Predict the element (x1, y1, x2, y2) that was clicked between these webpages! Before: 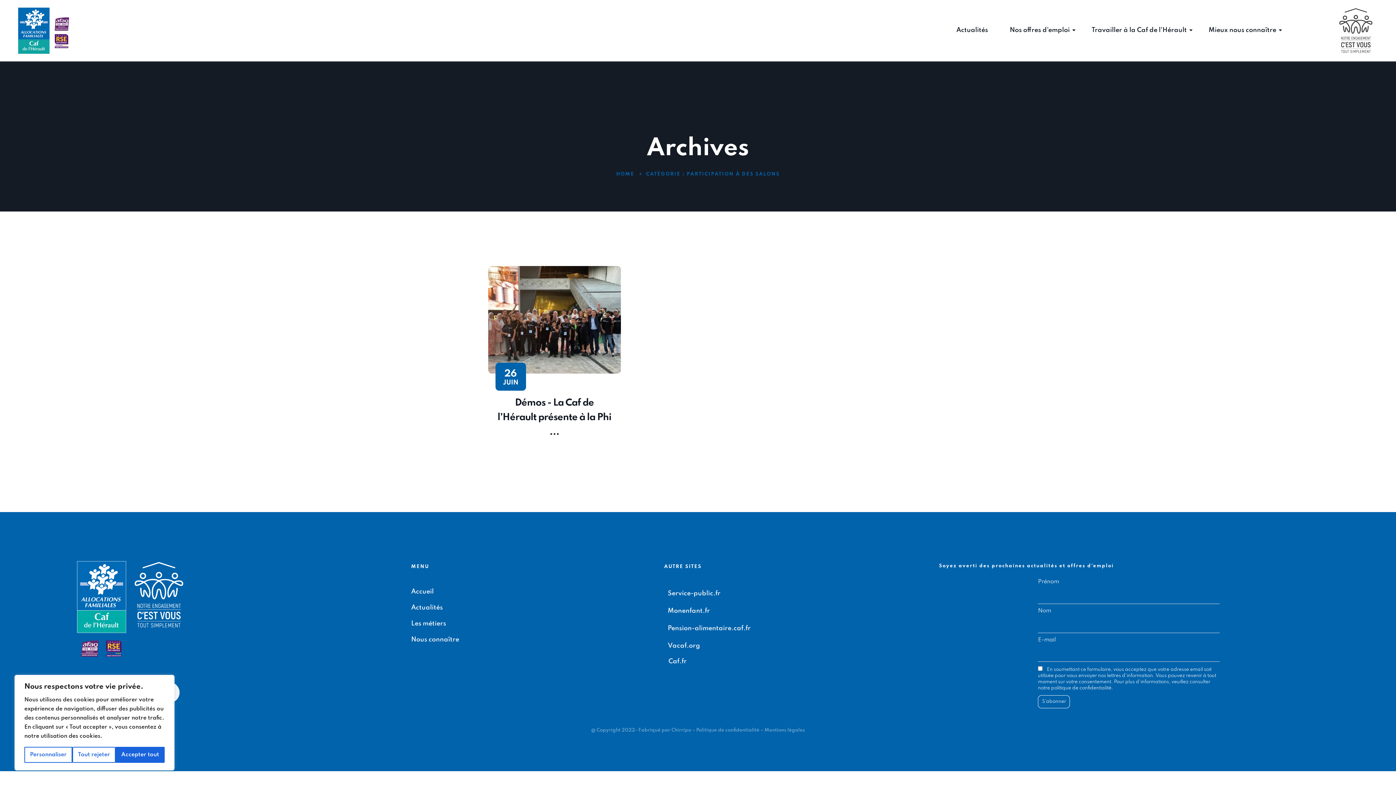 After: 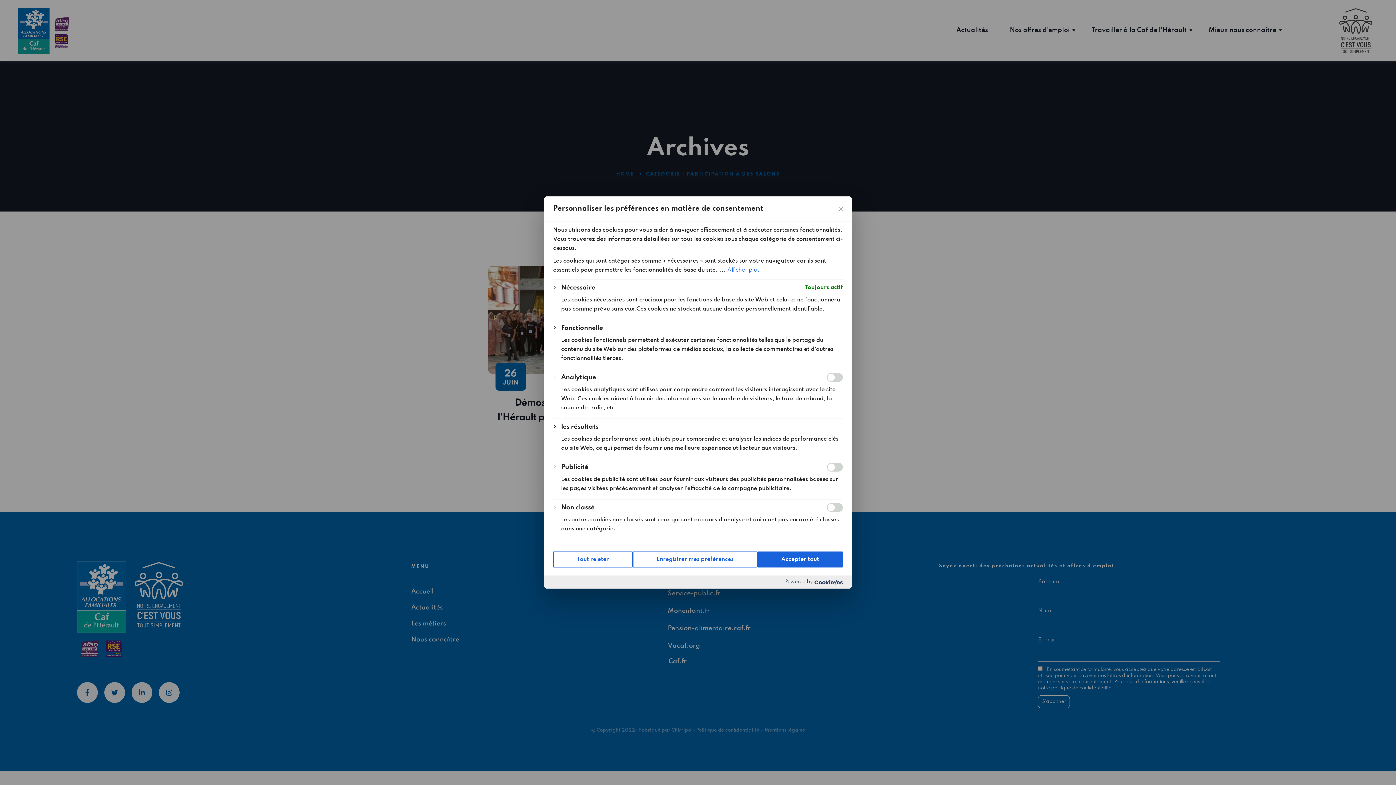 Action: bbox: (24, 747, 72, 763) label: Personnaliser